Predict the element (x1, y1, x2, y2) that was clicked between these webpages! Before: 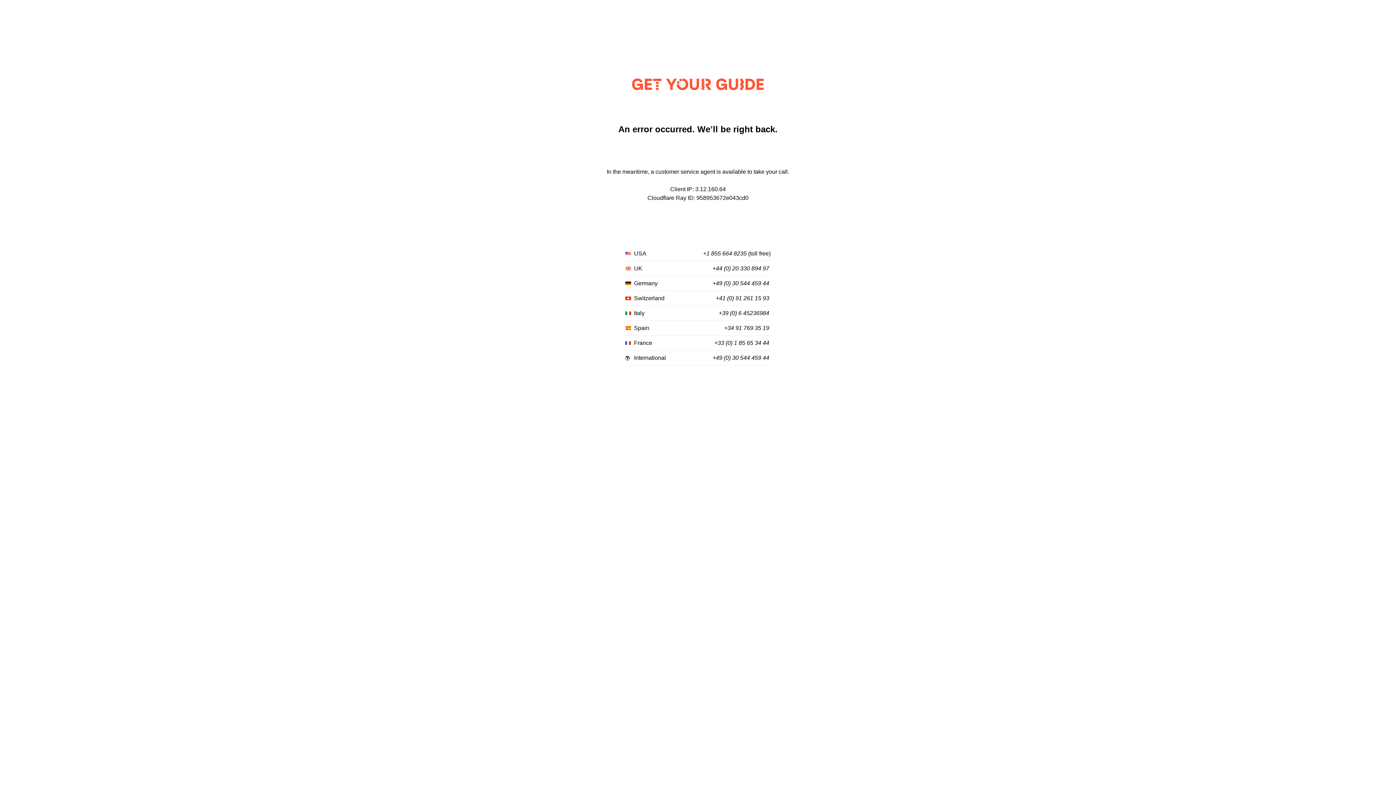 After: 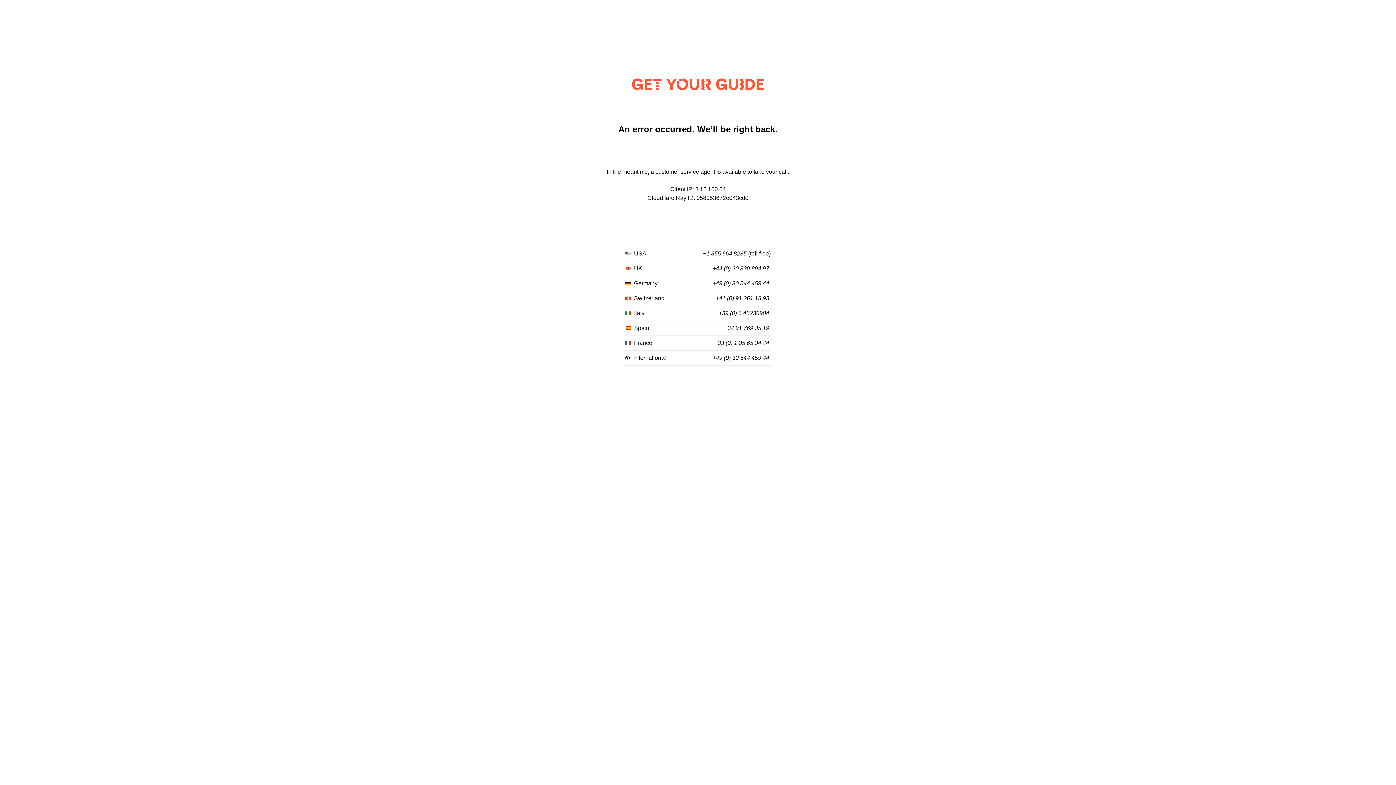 Action: label: +33 (0) 1 85 65 34 44 bbox: (714, 340, 769, 346)